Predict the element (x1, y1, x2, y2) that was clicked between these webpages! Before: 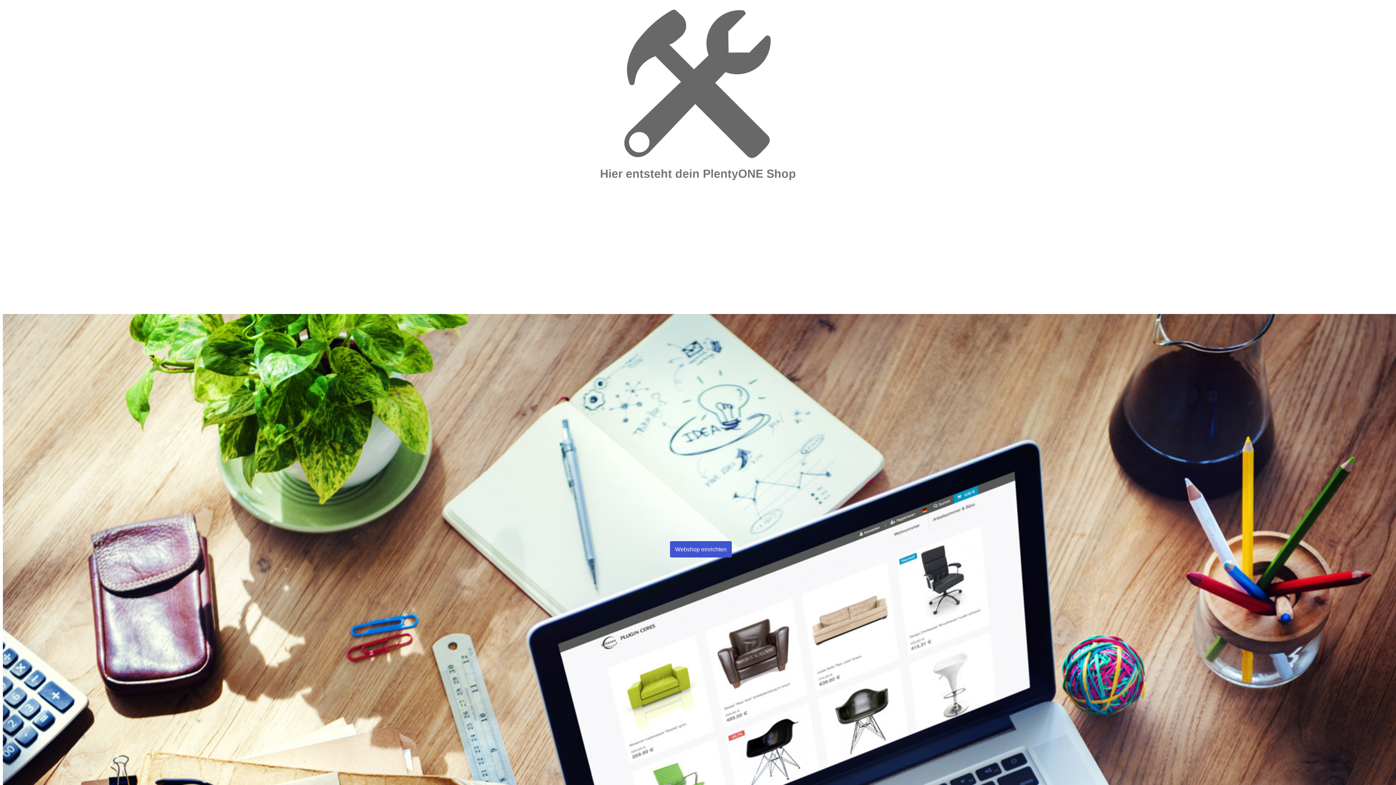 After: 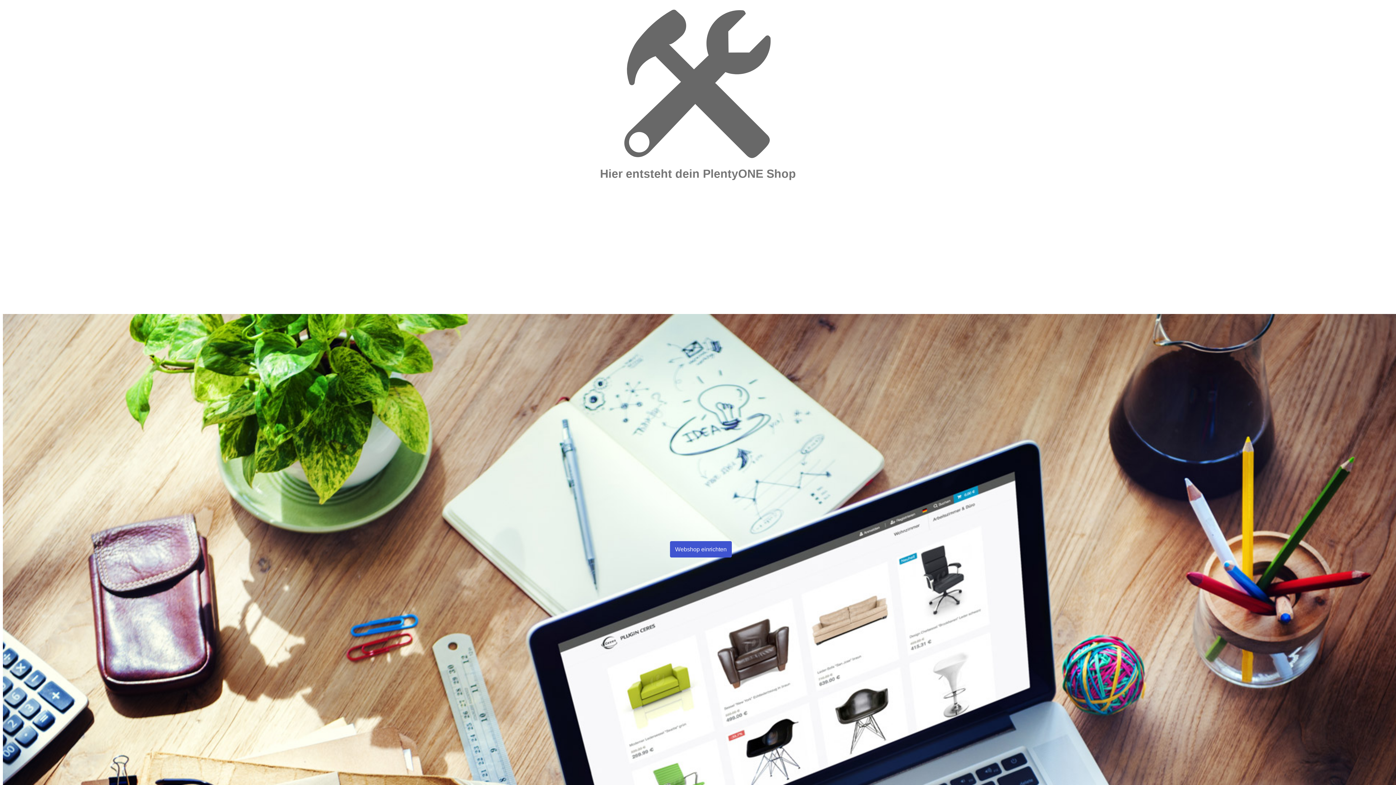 Action: bbox: (670, 541, 732, 557) label: Webshop einrichten